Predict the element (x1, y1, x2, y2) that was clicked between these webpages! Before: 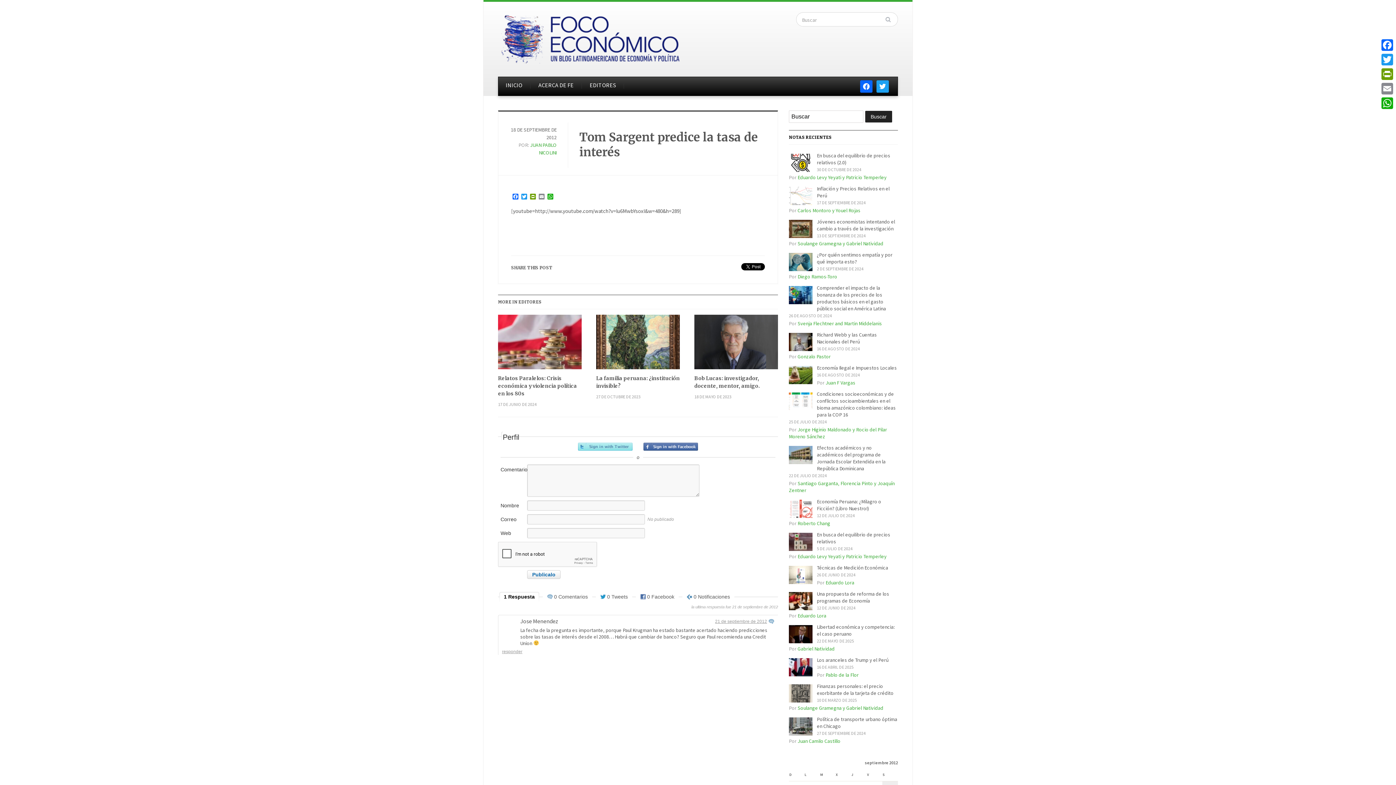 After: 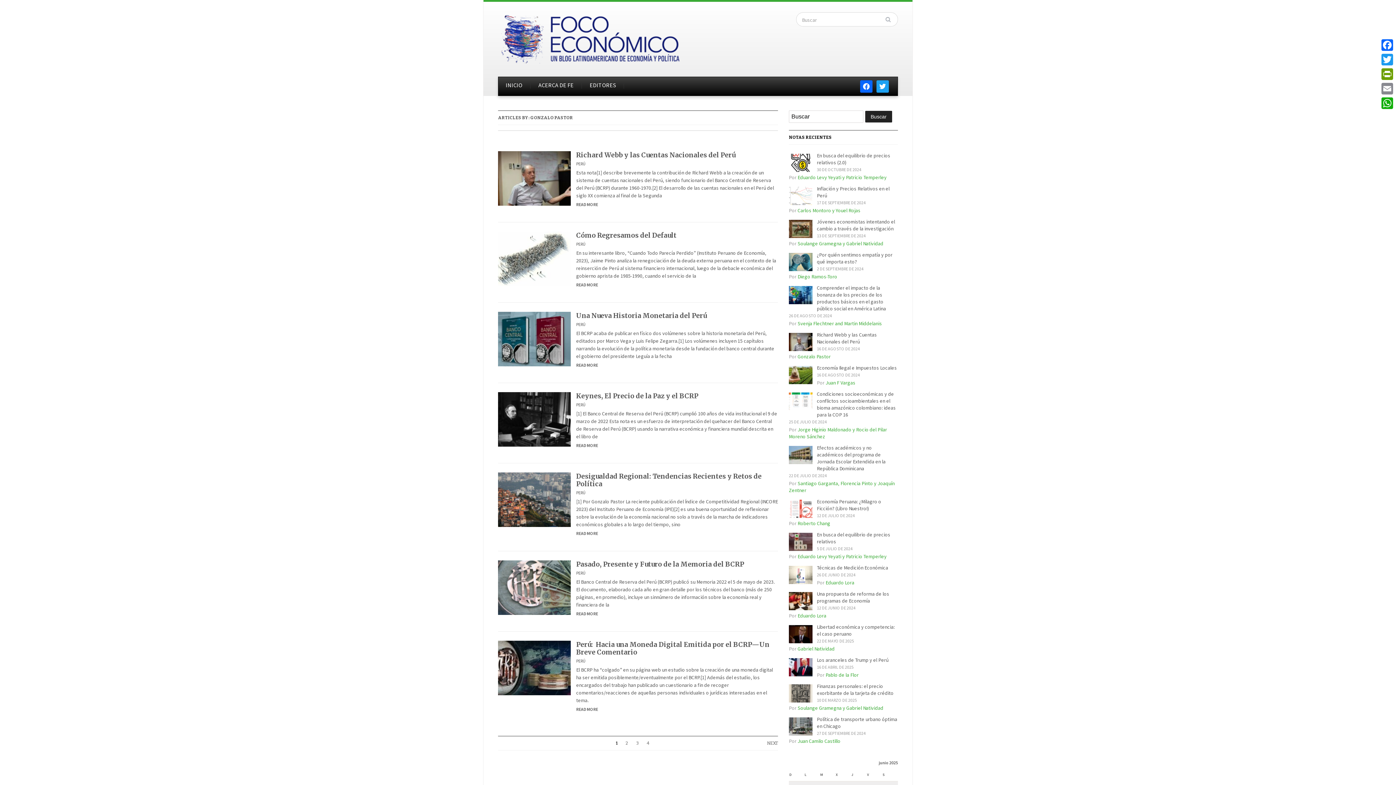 Action: bbox: (797, 353, 830, 360) label: Gonzalo Pastor